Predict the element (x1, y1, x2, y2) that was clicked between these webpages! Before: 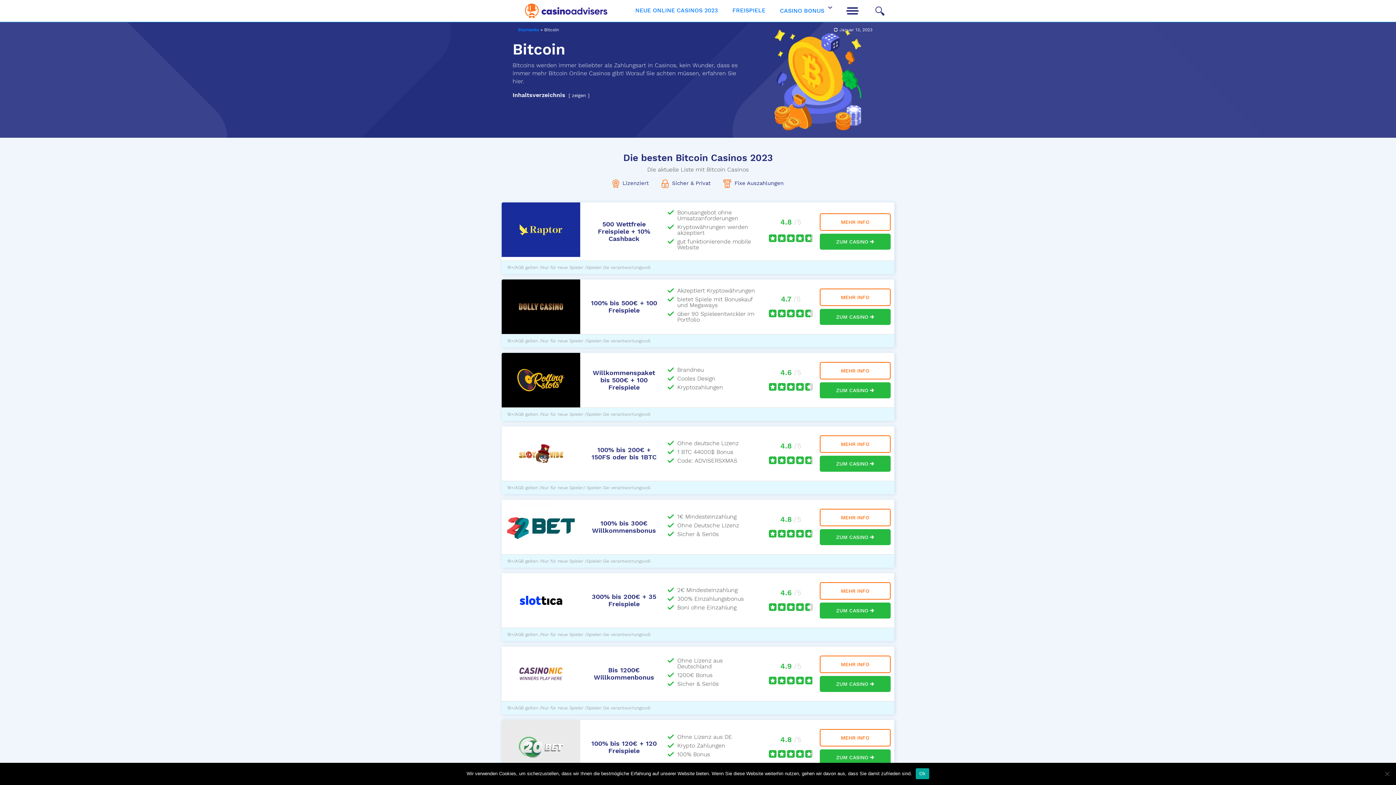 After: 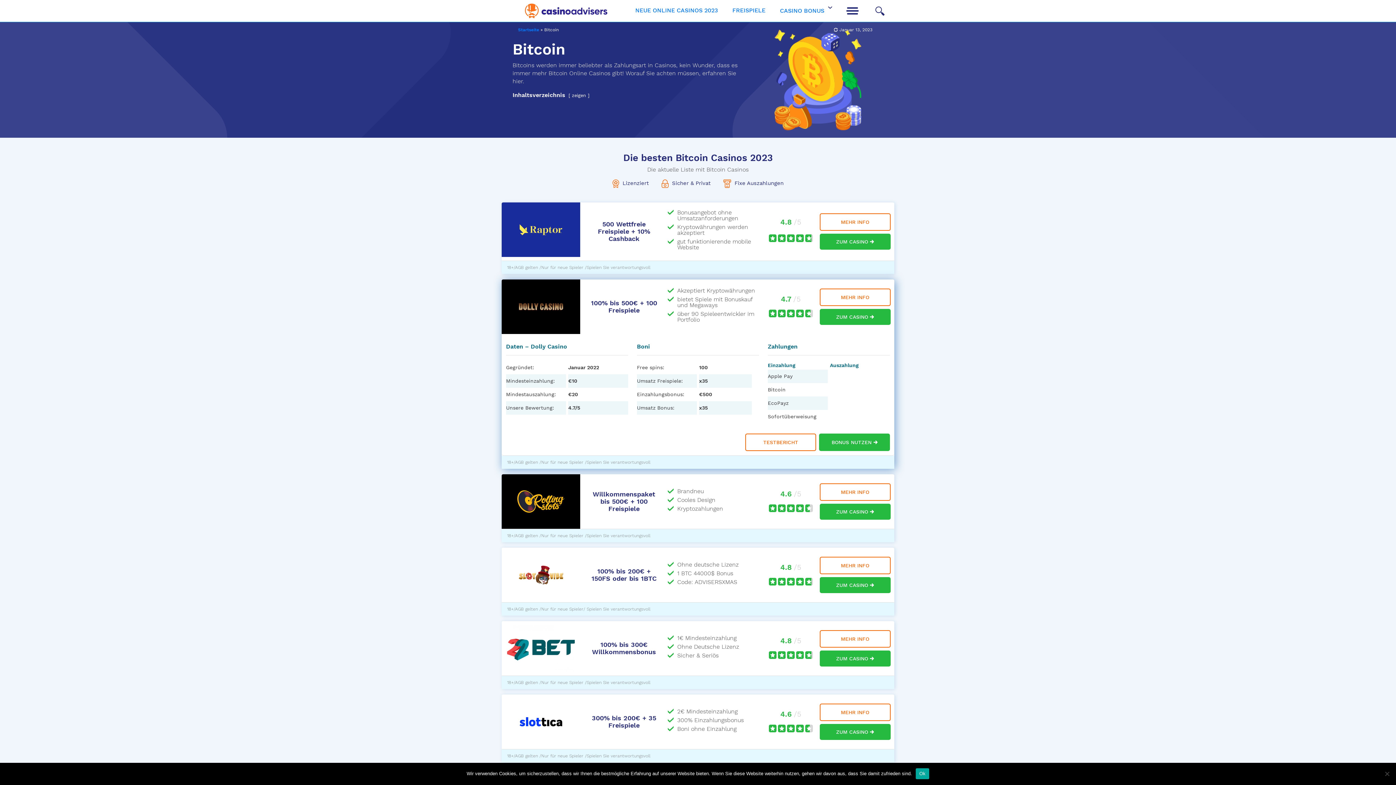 Action: label: MEHR INFO bbox: (819, 288, 890, 306)